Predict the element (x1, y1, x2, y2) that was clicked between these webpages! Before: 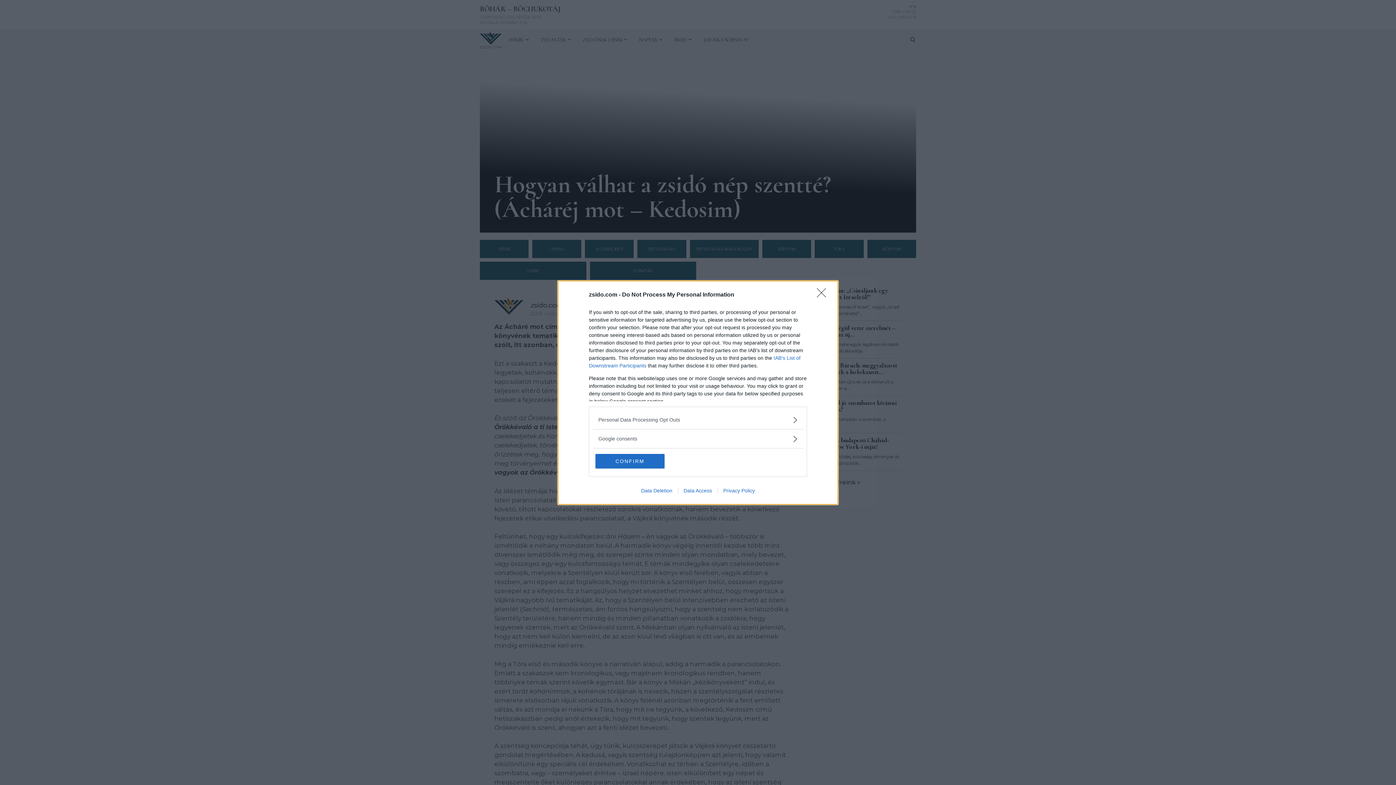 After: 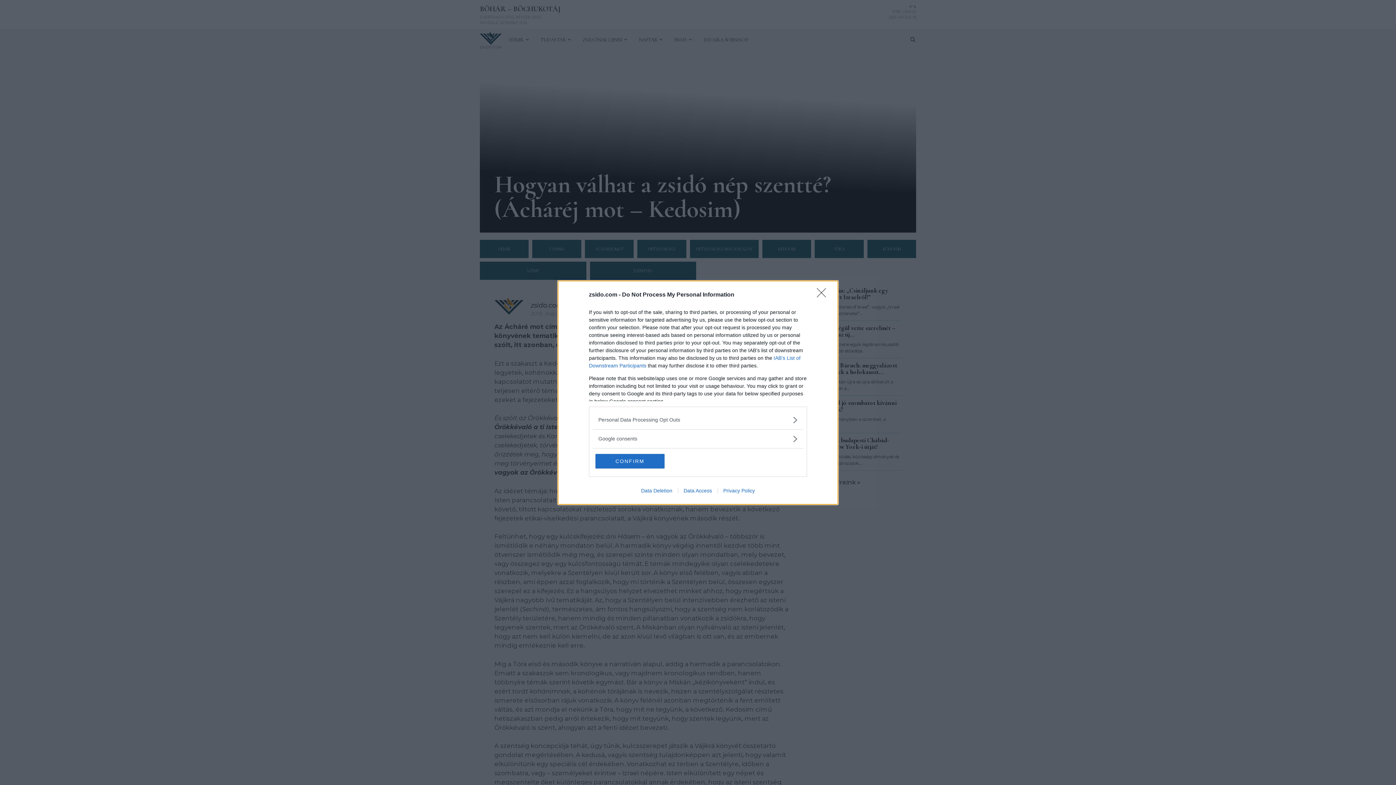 Action: label: Data Access bbox: (678, 487, 717, 493)